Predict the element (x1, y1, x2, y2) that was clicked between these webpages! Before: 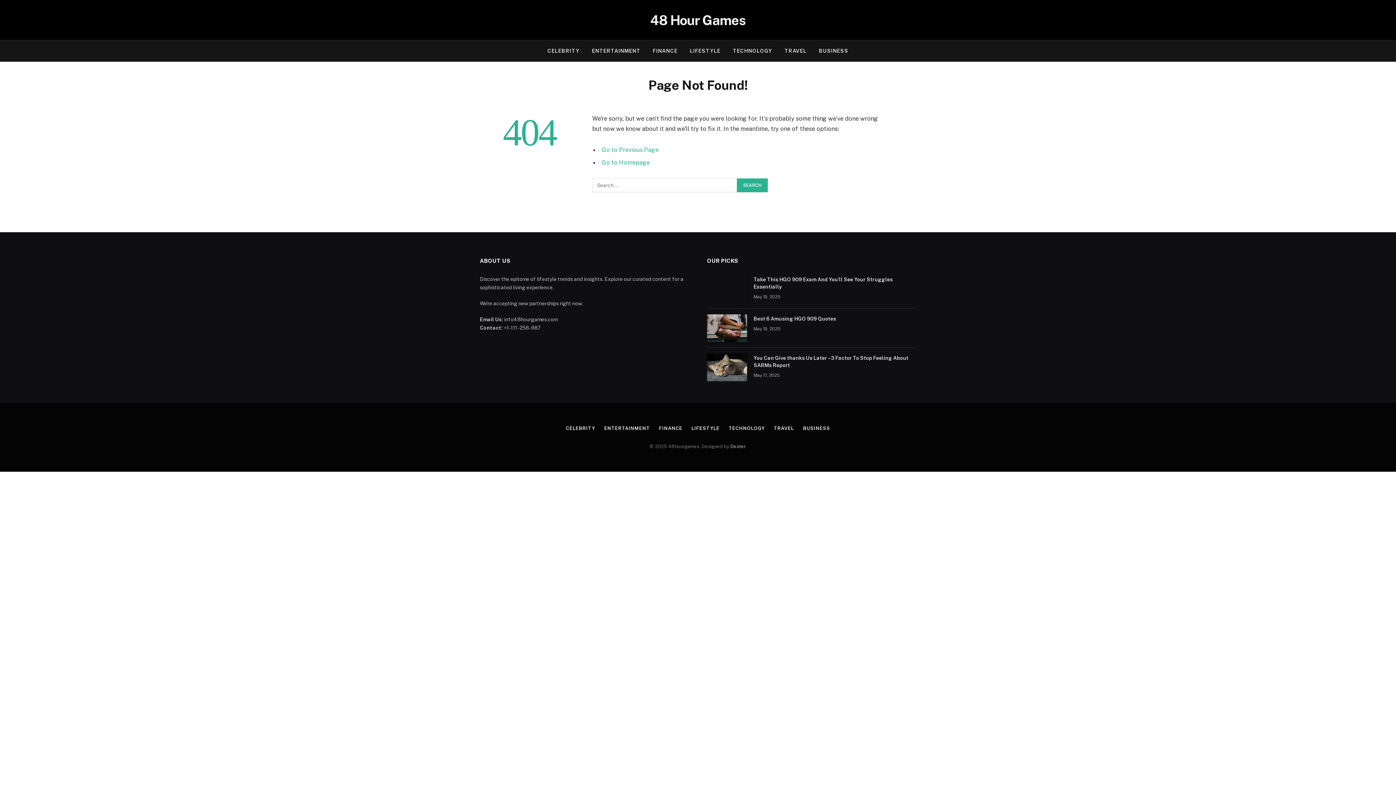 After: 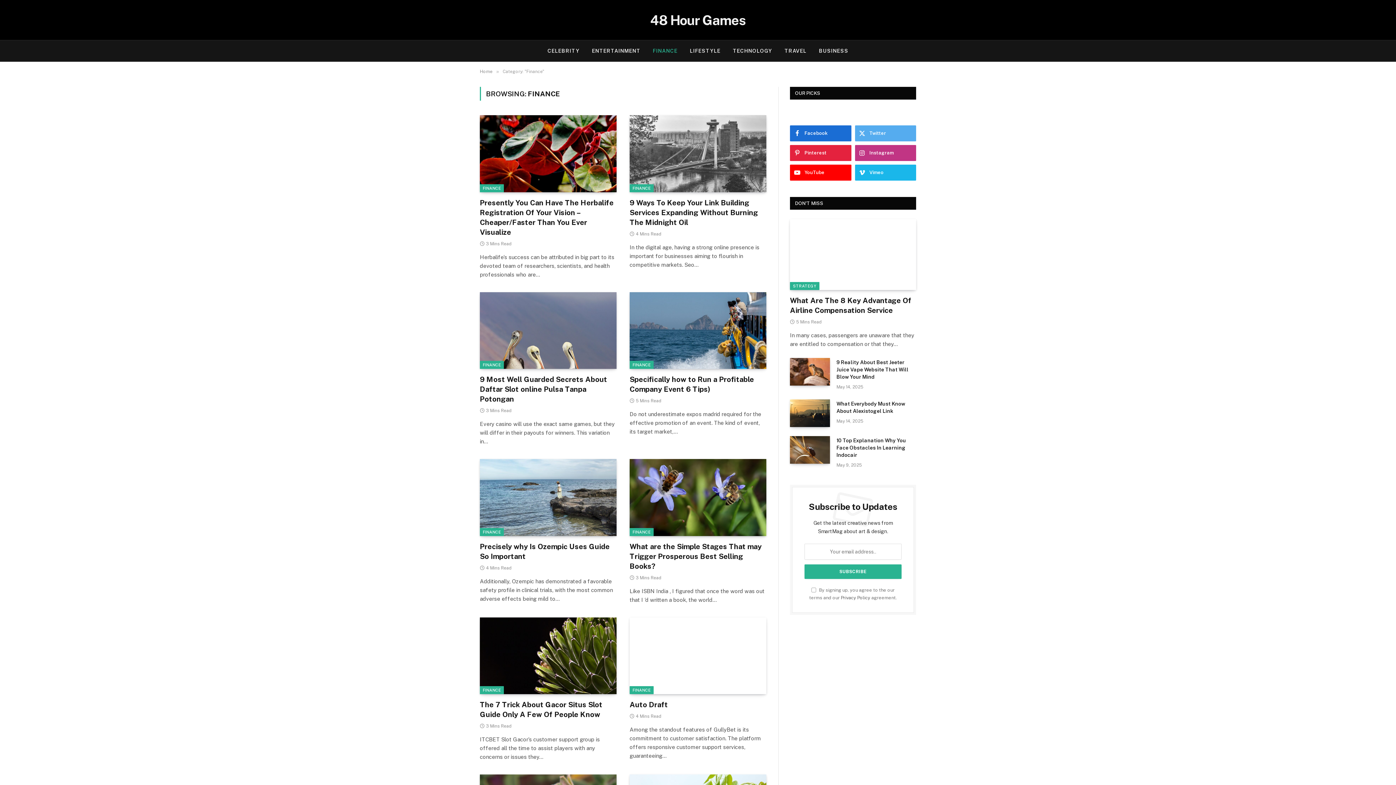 Action: label: FINANCE bbox: (646, 40, 683, 61)